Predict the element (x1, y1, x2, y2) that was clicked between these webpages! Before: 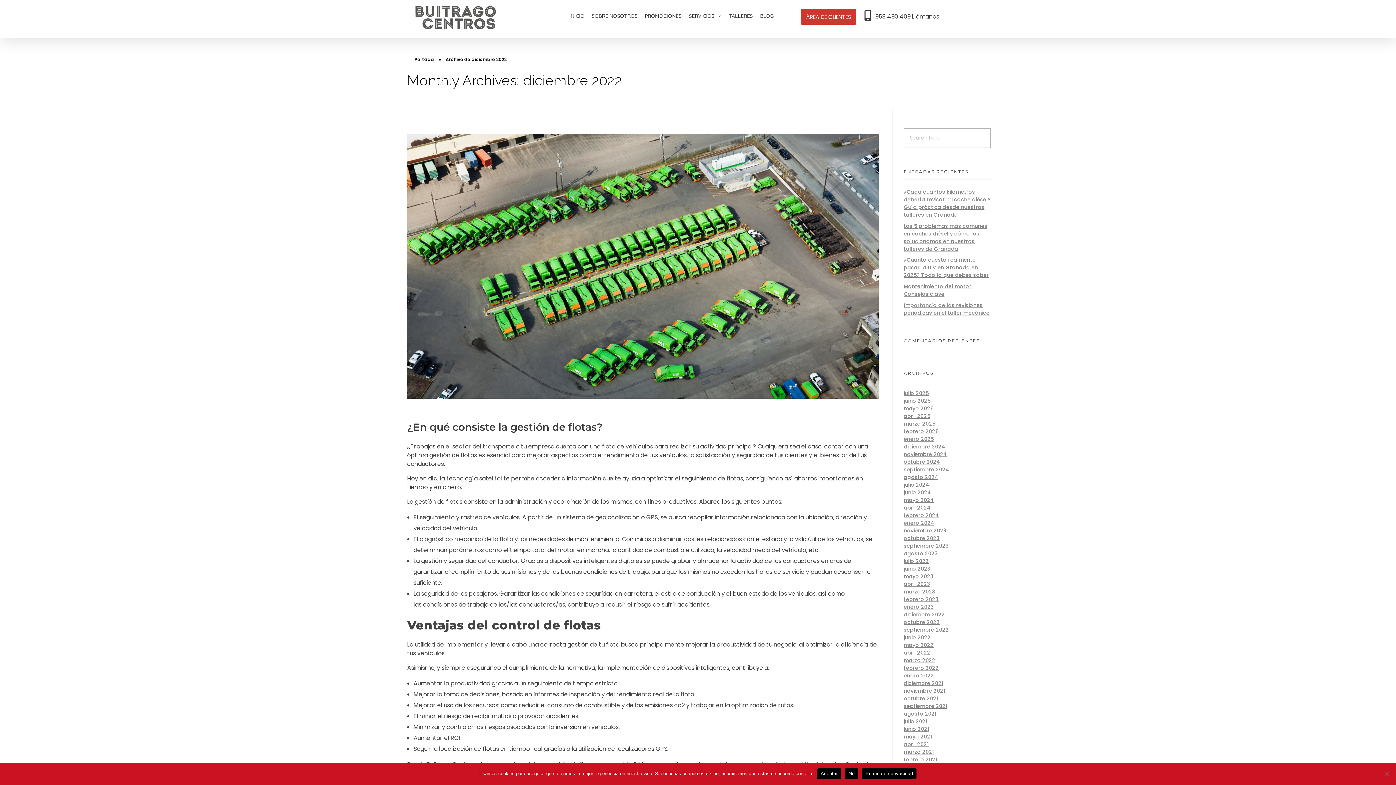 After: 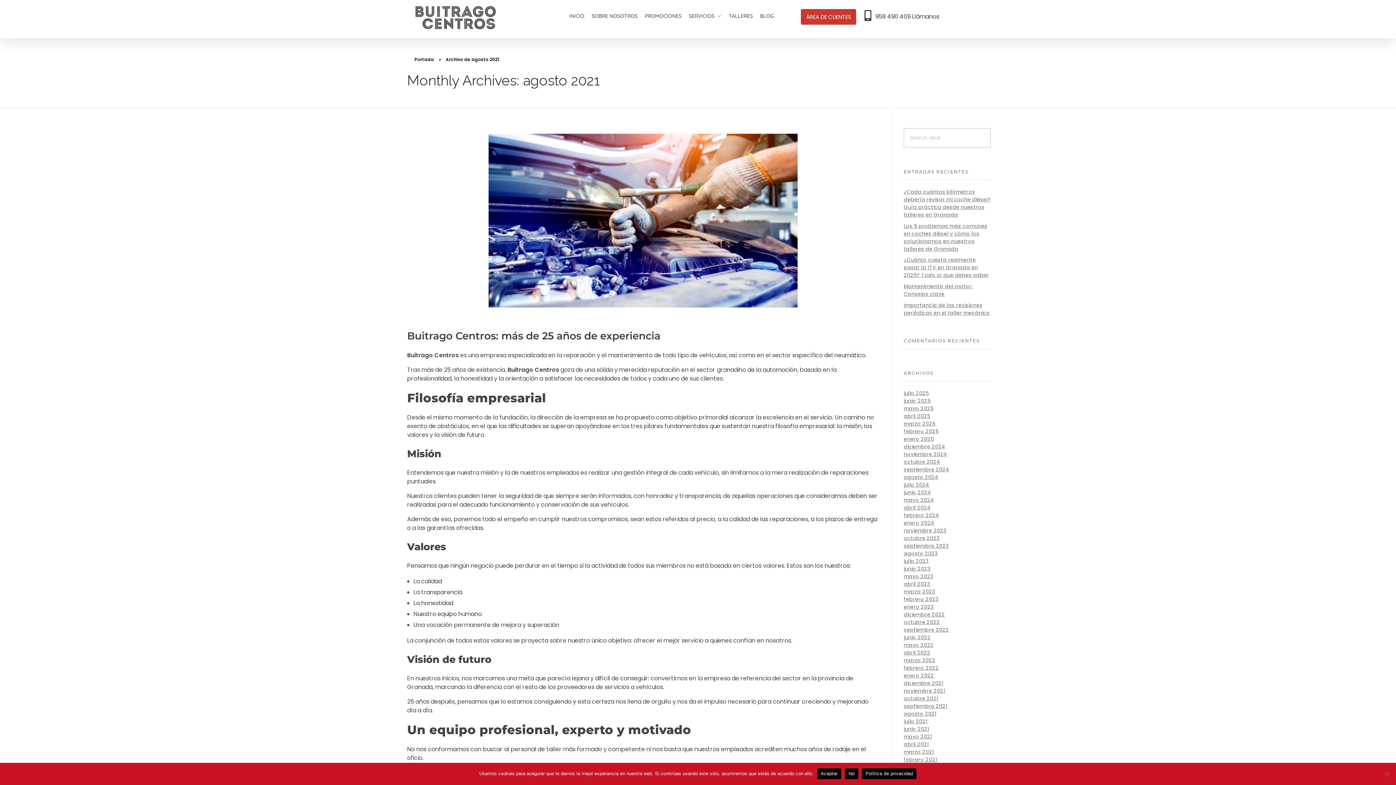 Action: bbox: (904, 710, 936, 717) label: agosto 2021